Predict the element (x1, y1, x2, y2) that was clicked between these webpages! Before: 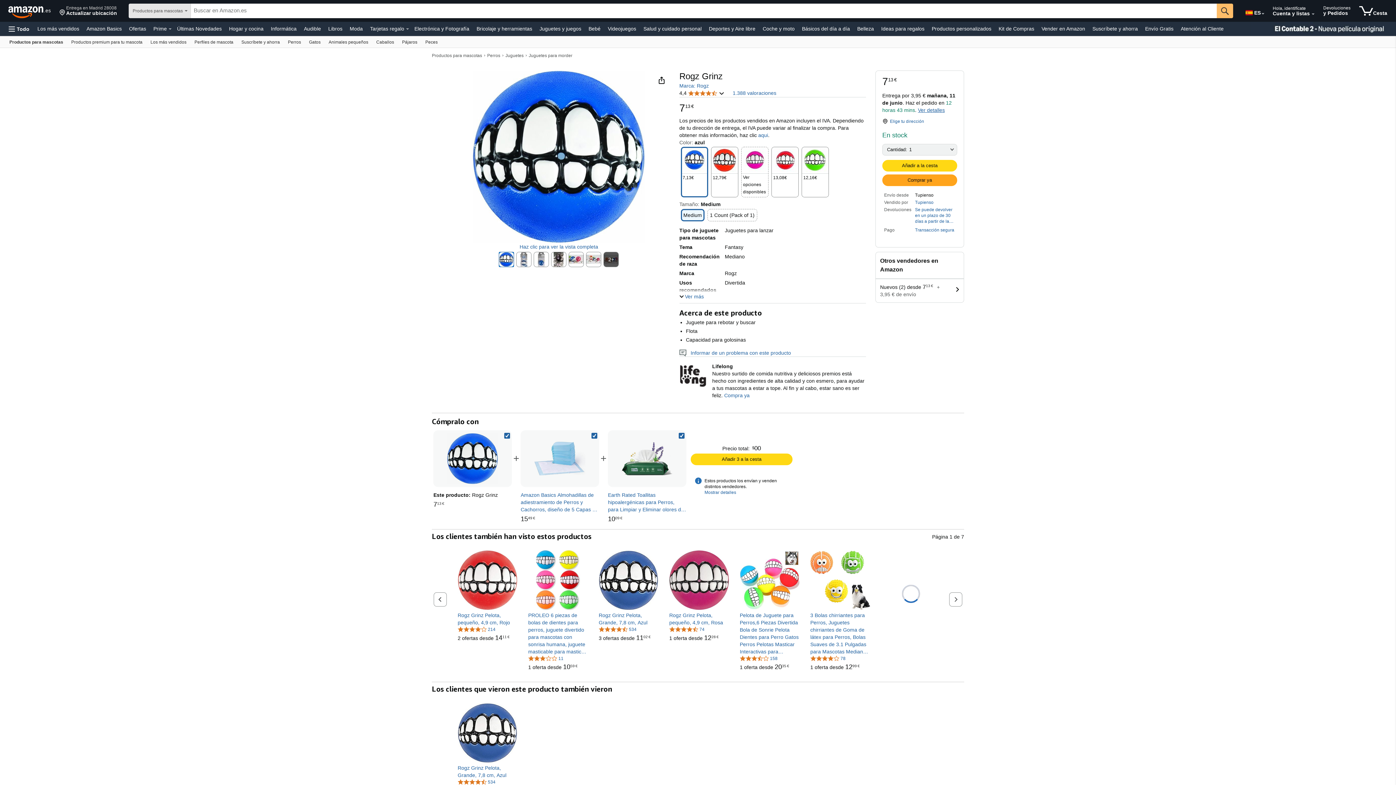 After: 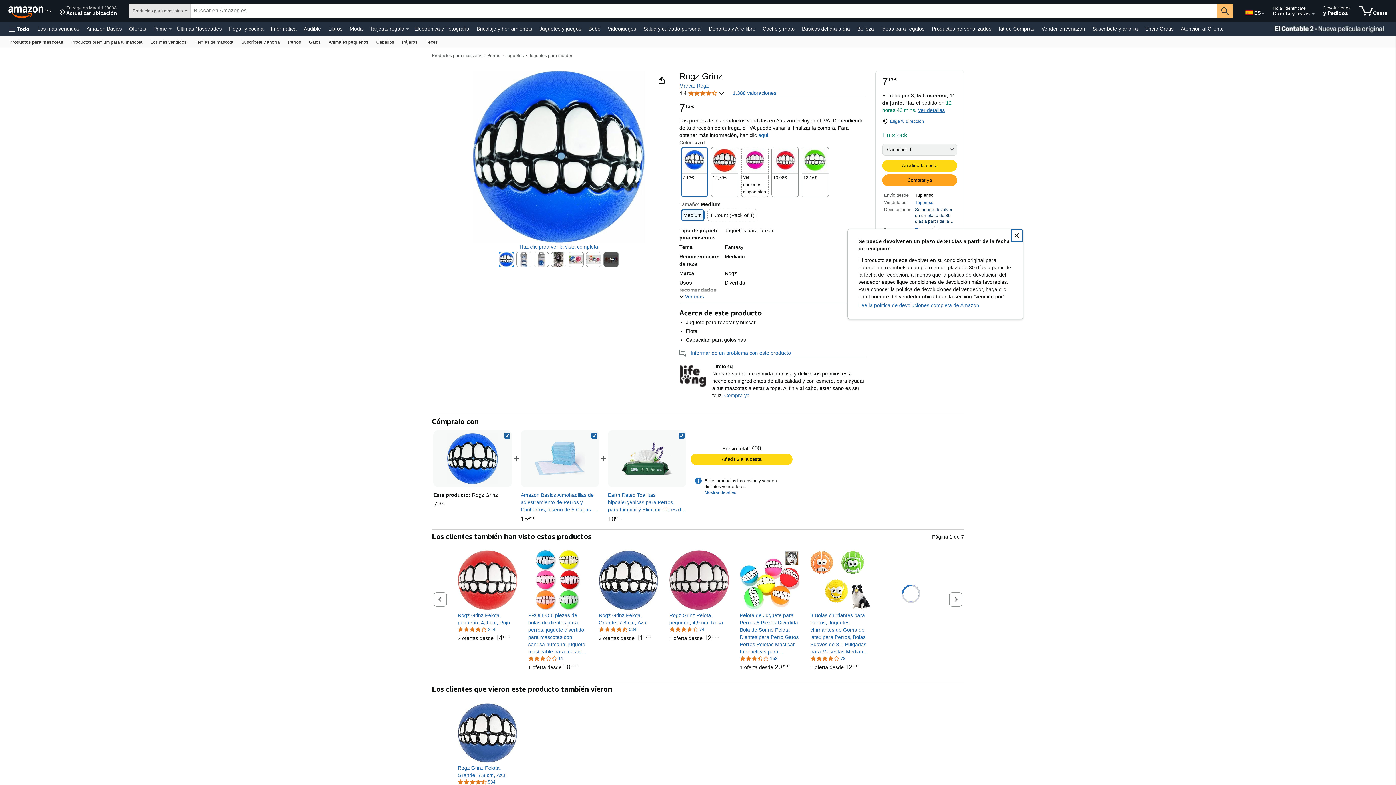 Action: bbox: (915, 206, 955, 224) label: Se puede devolver en un plazo de 30 días a partir de la fecha de recepción